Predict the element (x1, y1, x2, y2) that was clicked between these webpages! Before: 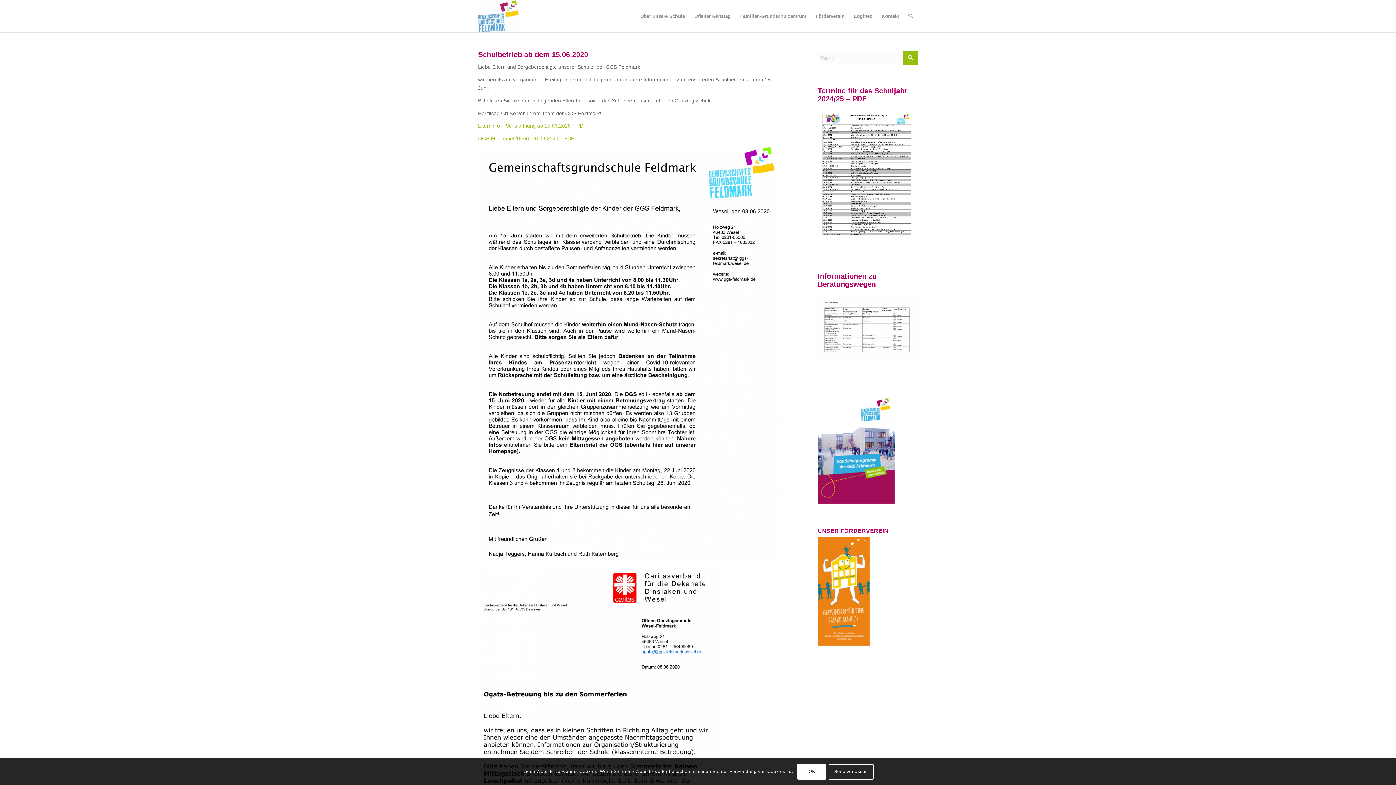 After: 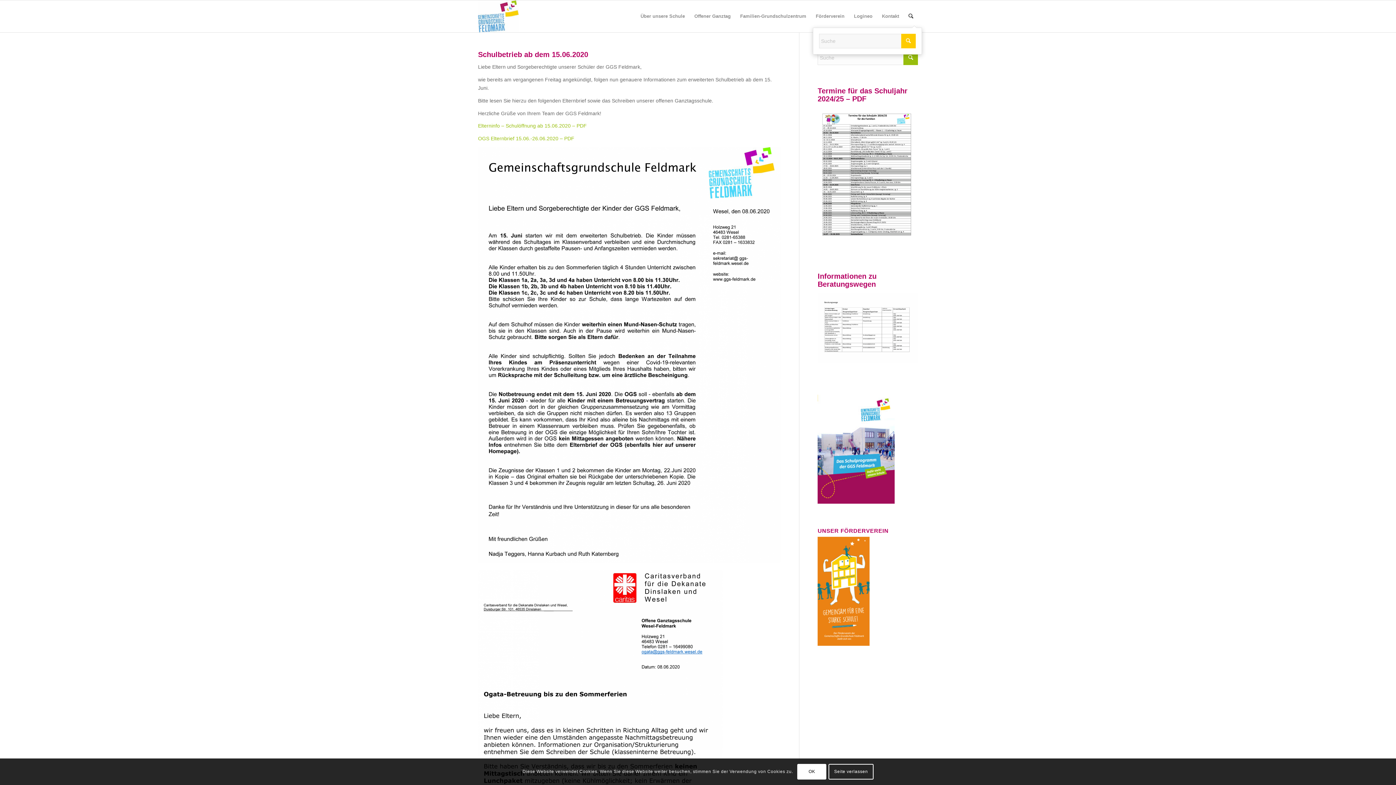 Action: label: Suche bbox: (904, 0, 918, 32)